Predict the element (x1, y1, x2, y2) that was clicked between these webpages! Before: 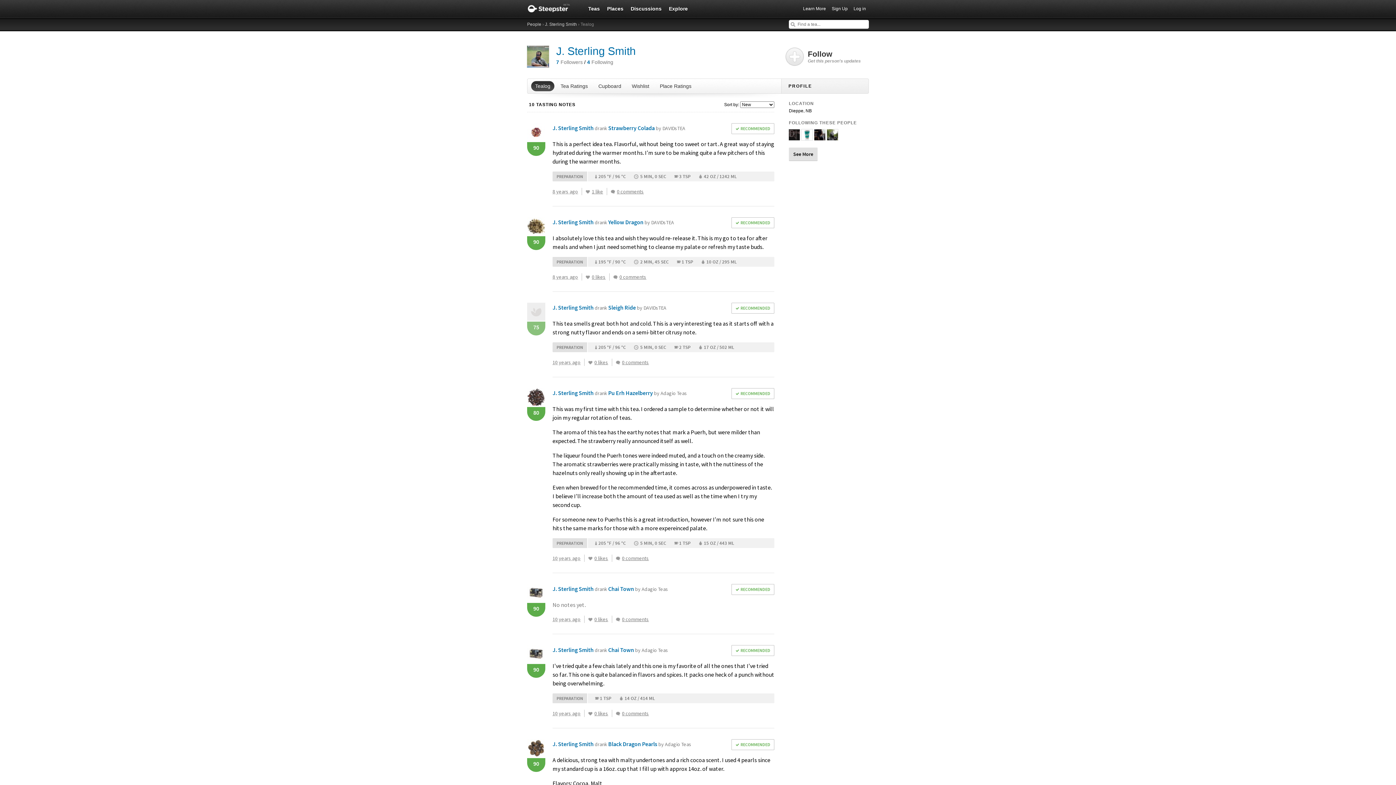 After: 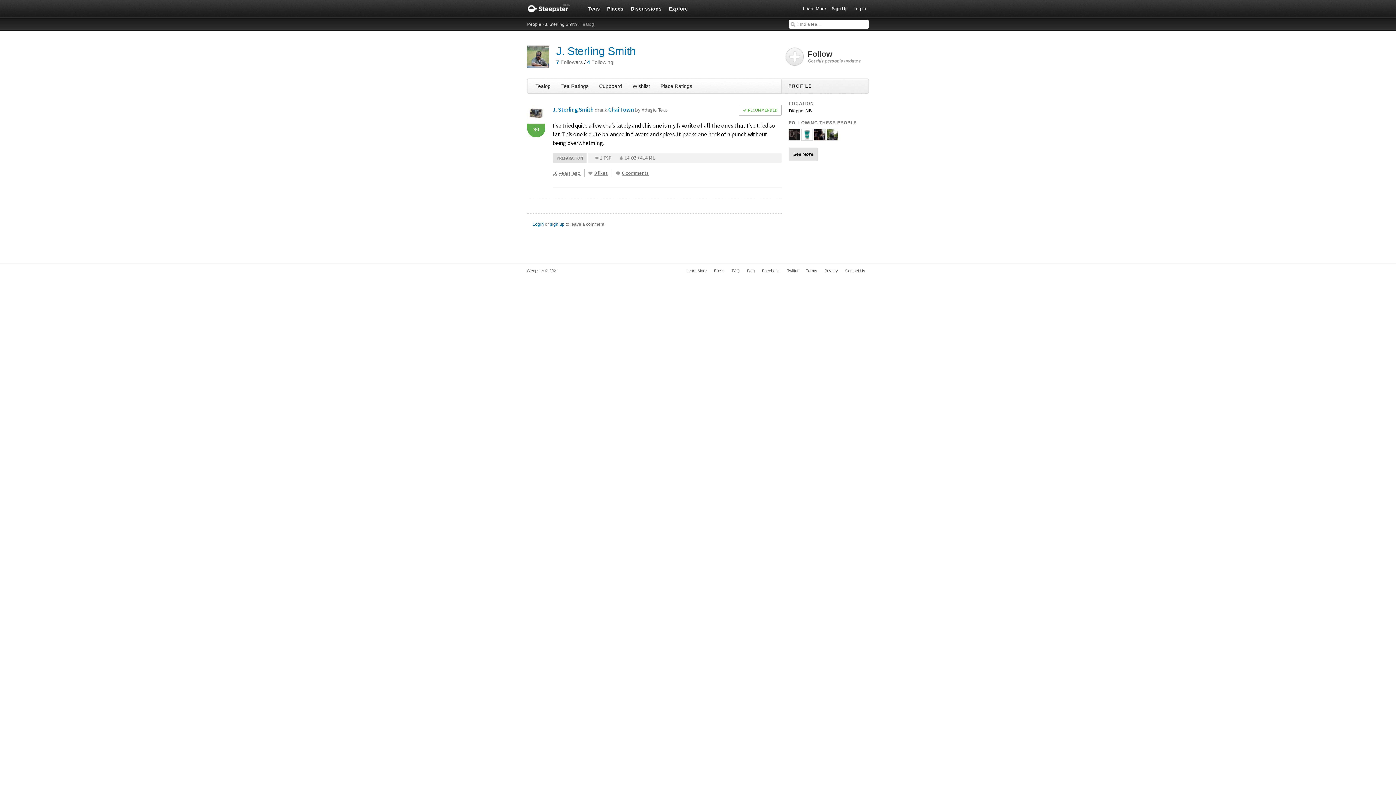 Action: label: 0 comments bbox: (616, 710, 652, 717)